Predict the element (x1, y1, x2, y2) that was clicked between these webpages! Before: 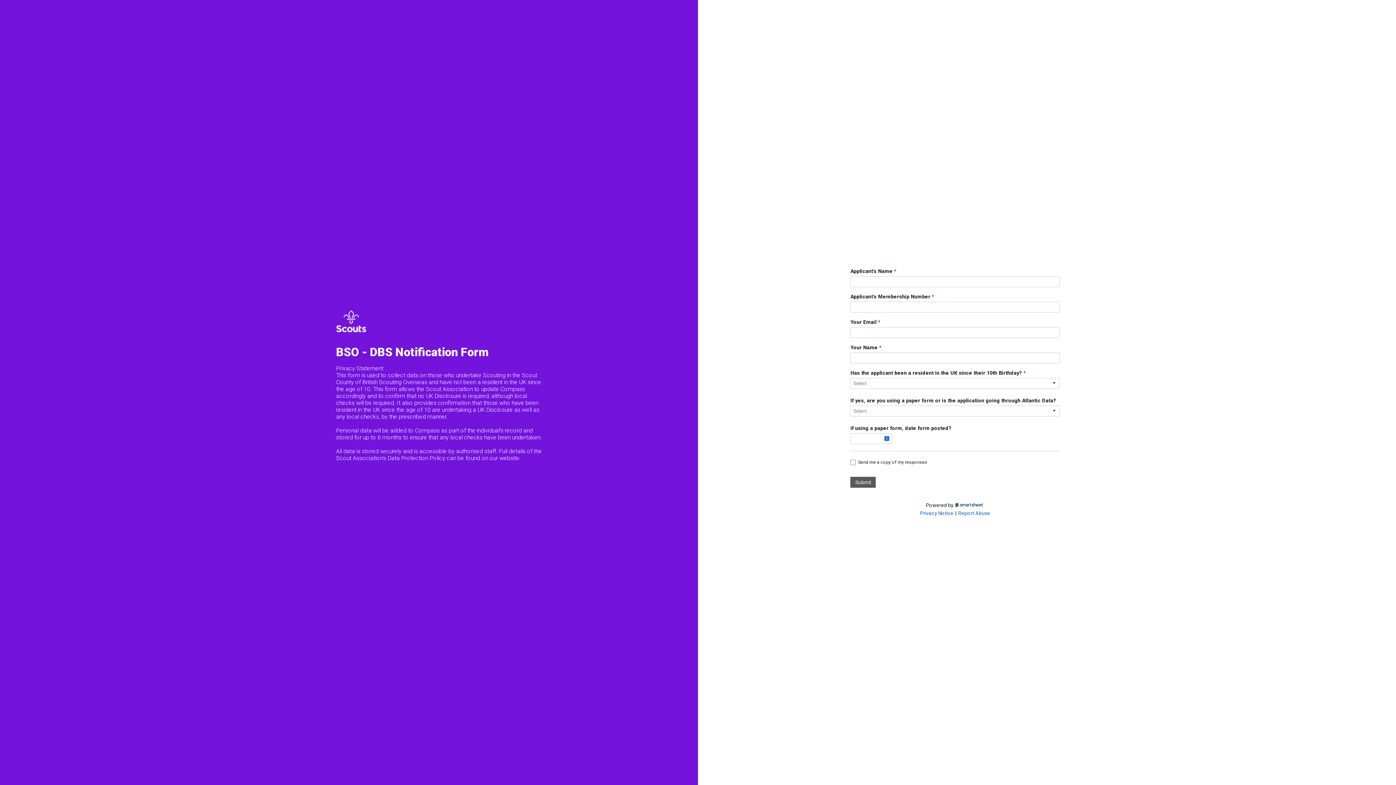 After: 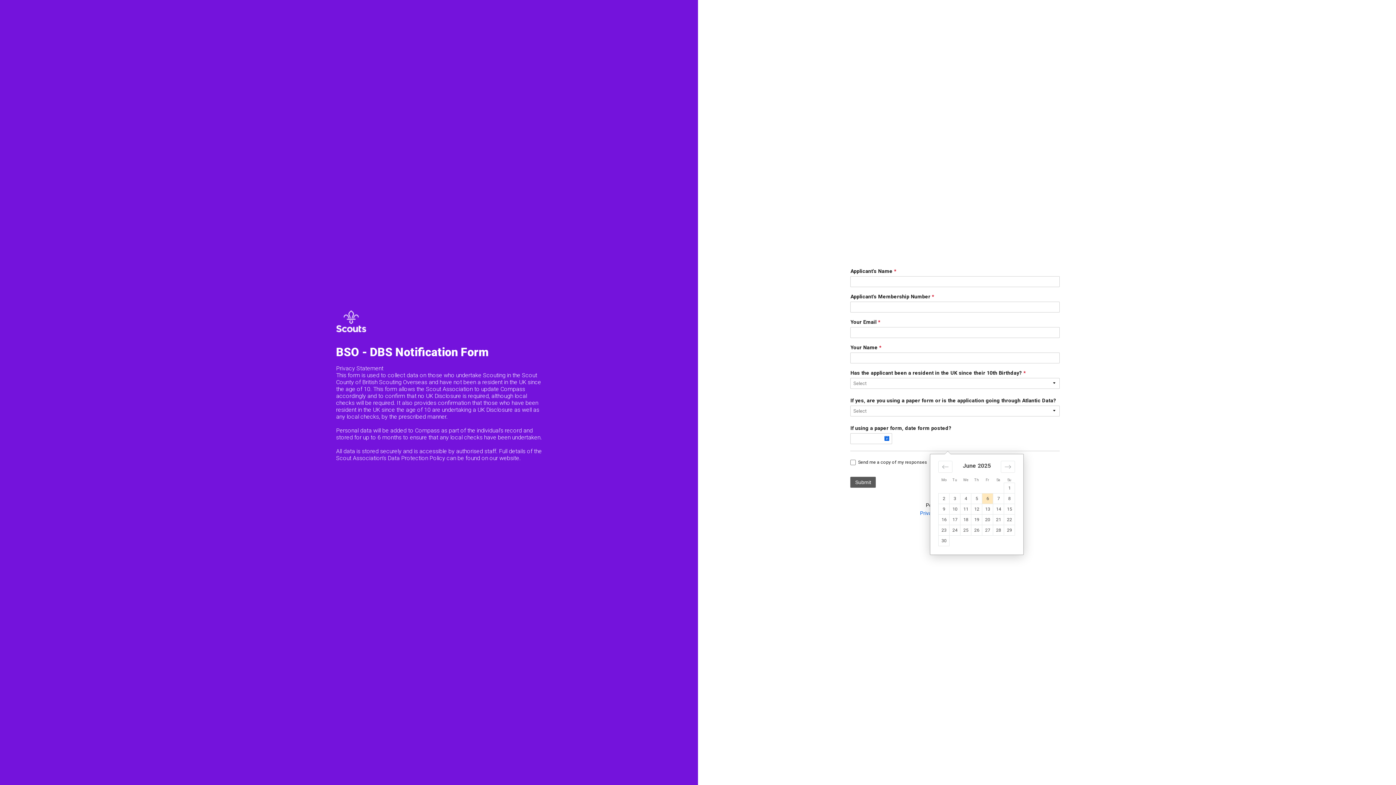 Action: bbox: (881, 435, 892, 443) label: Choose